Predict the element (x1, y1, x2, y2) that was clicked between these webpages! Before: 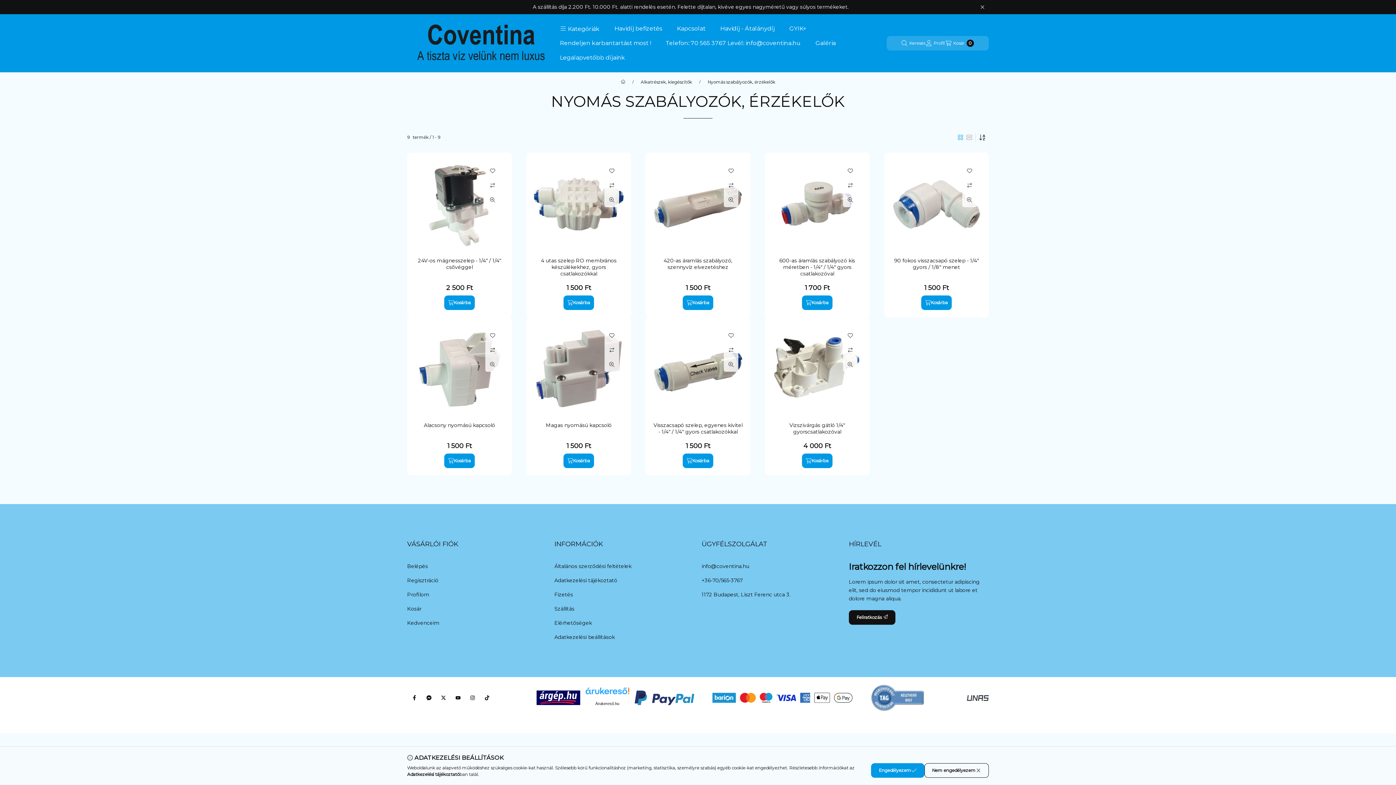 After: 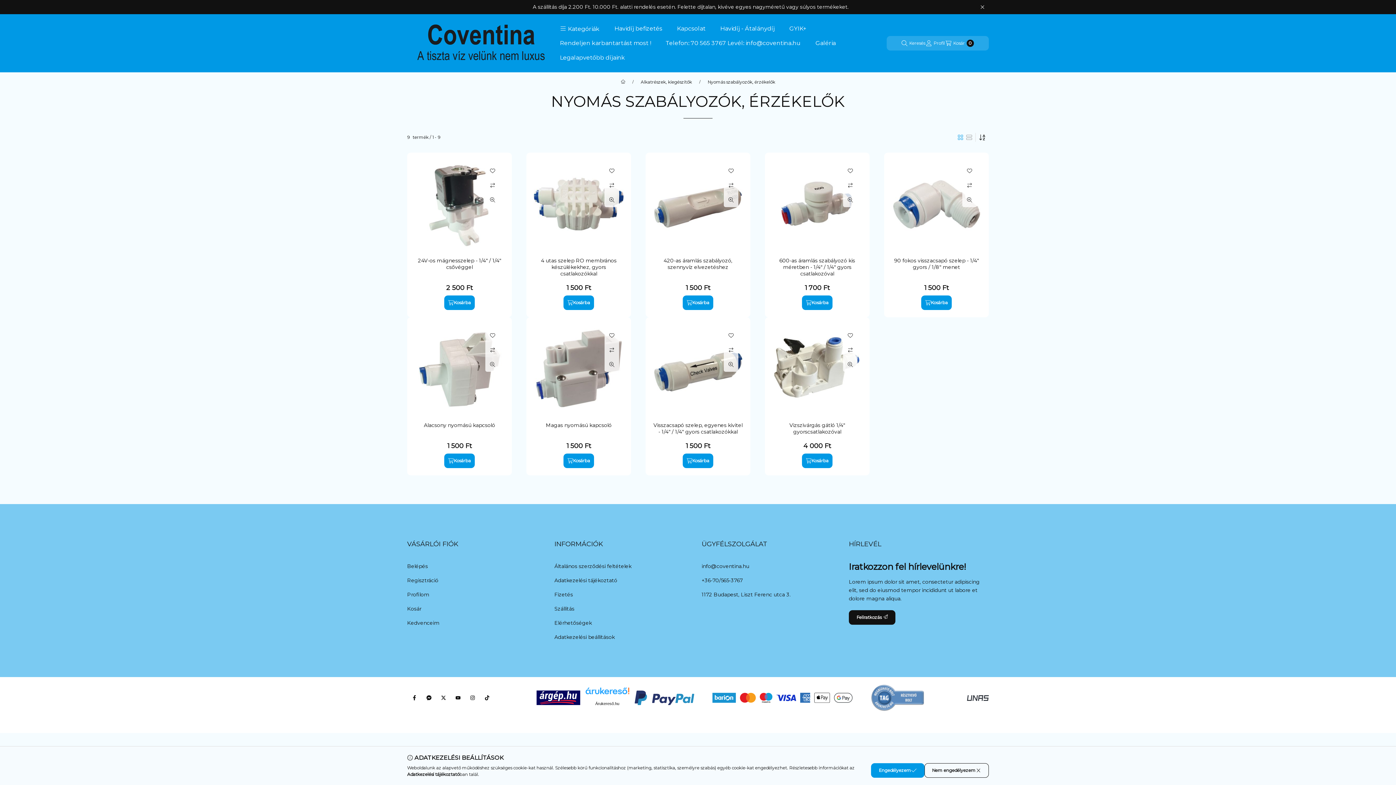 Action: bbox: (724, 328, 738, 342) label: Kedvencekhez